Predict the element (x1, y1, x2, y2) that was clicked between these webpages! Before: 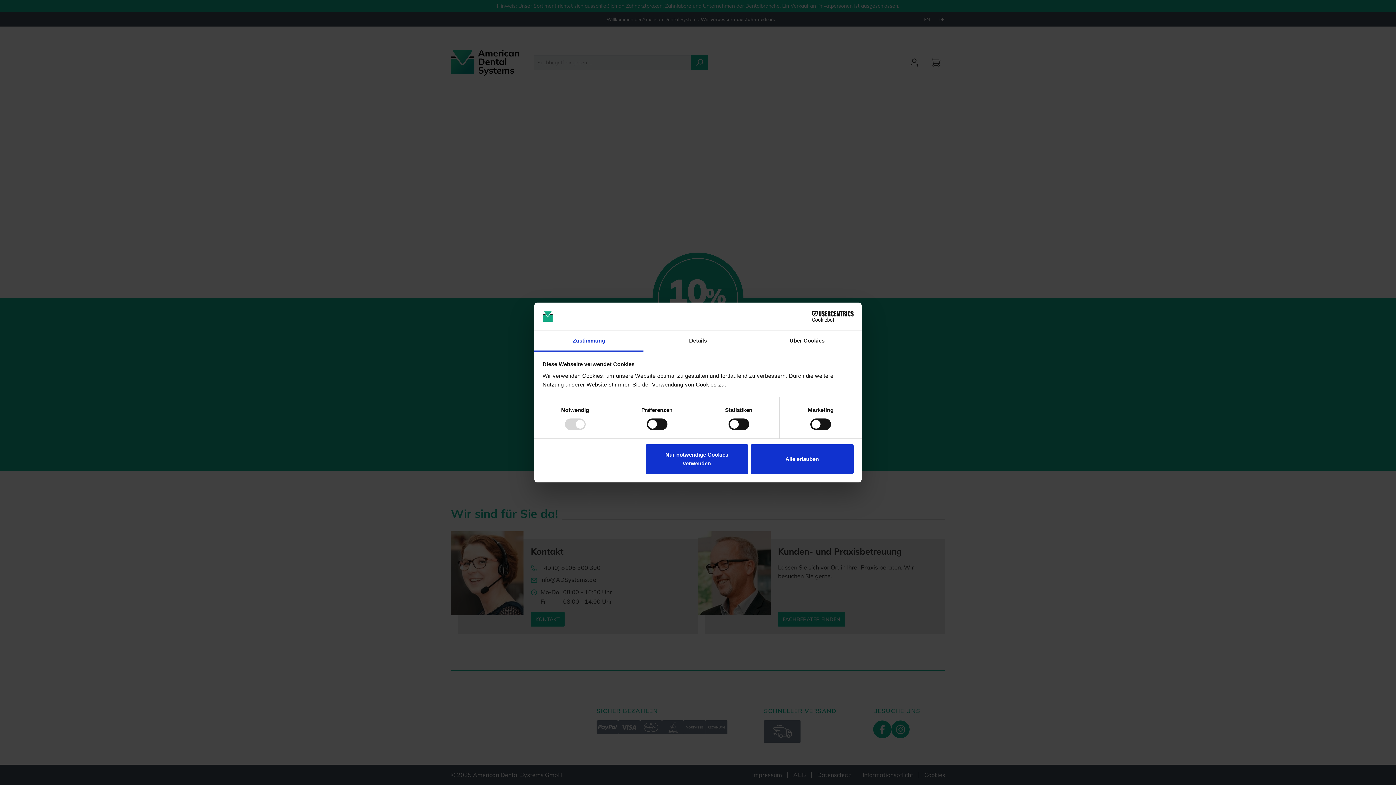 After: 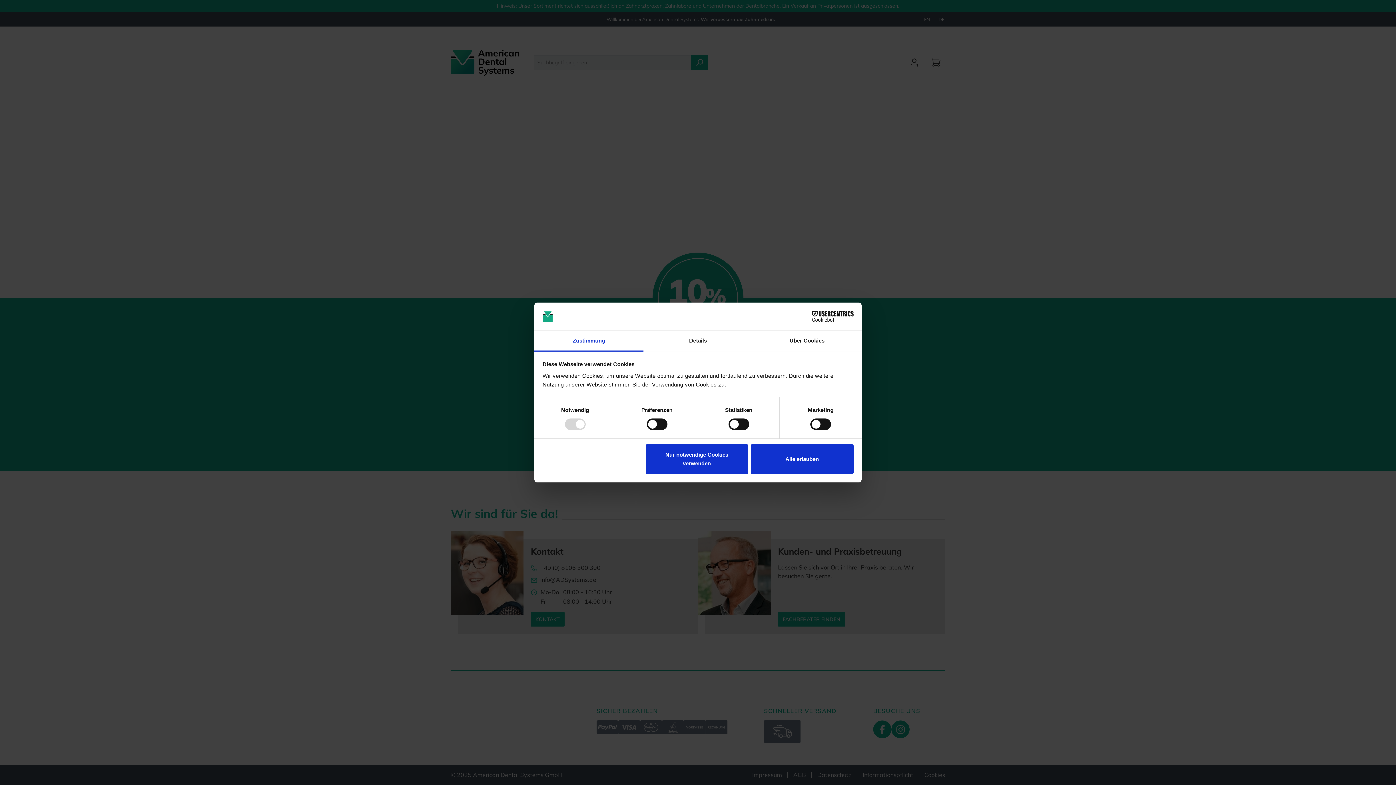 Action: bbox: (790, 311, 853, 322) label: Cookiebot - opens in a new window